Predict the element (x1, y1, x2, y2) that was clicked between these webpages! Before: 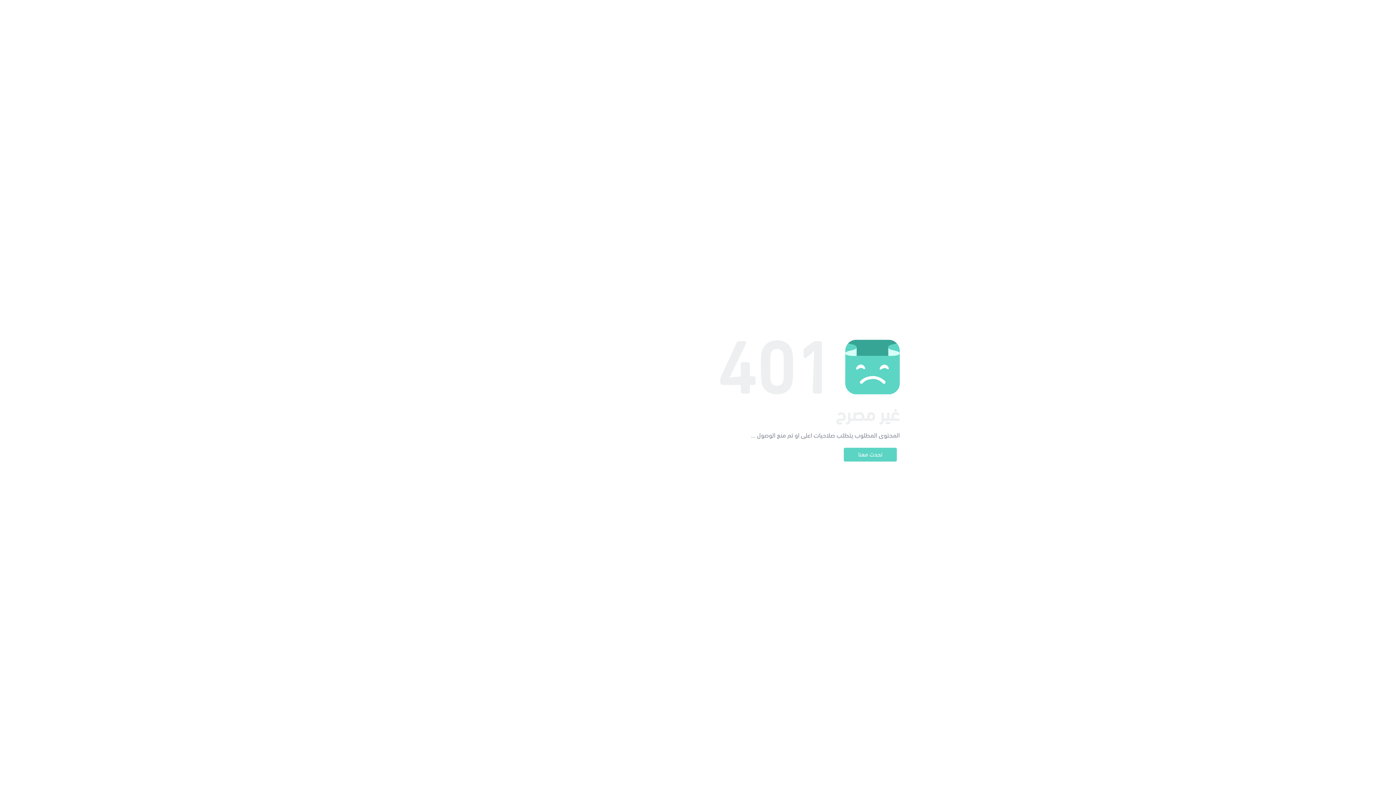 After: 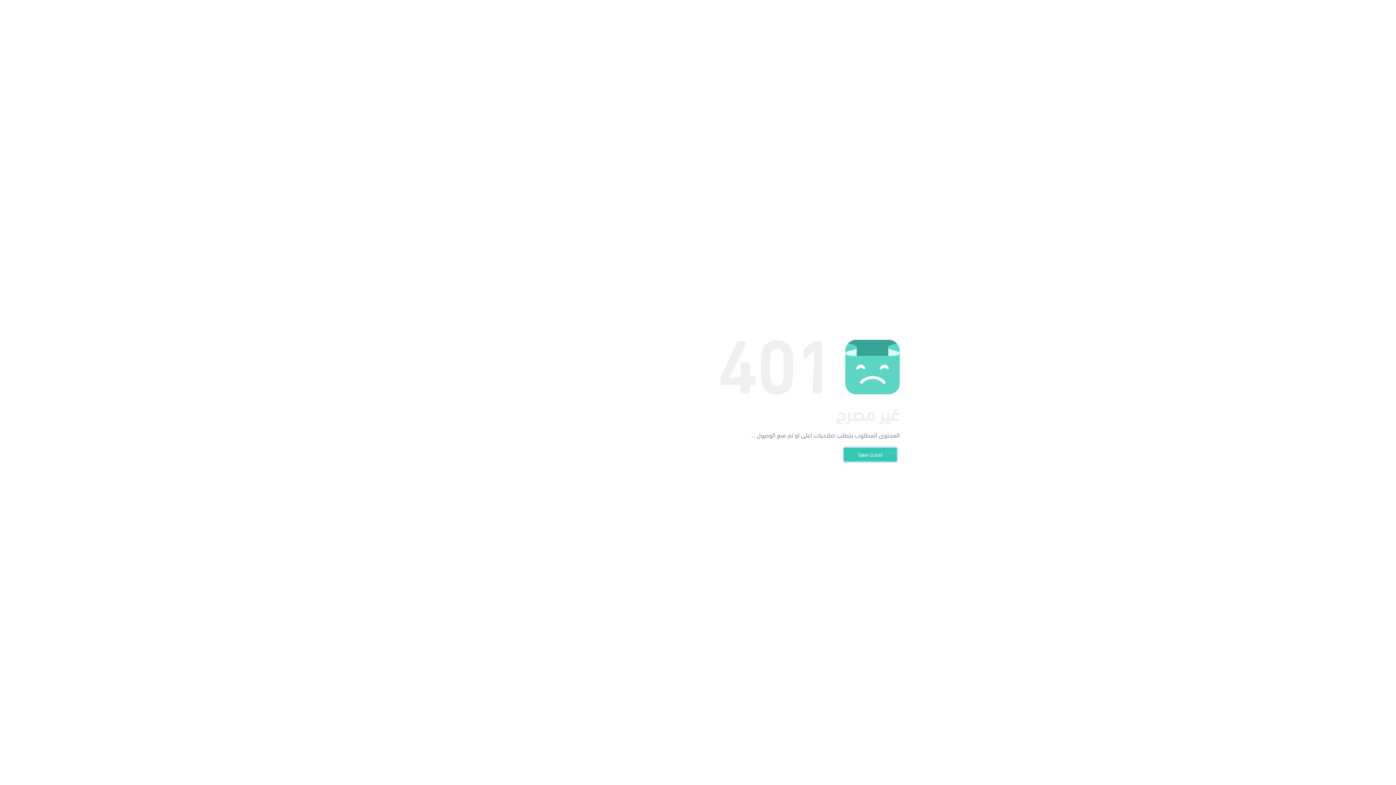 Action: bbox: (844, 448, 897, 461) label: تحدث معنا